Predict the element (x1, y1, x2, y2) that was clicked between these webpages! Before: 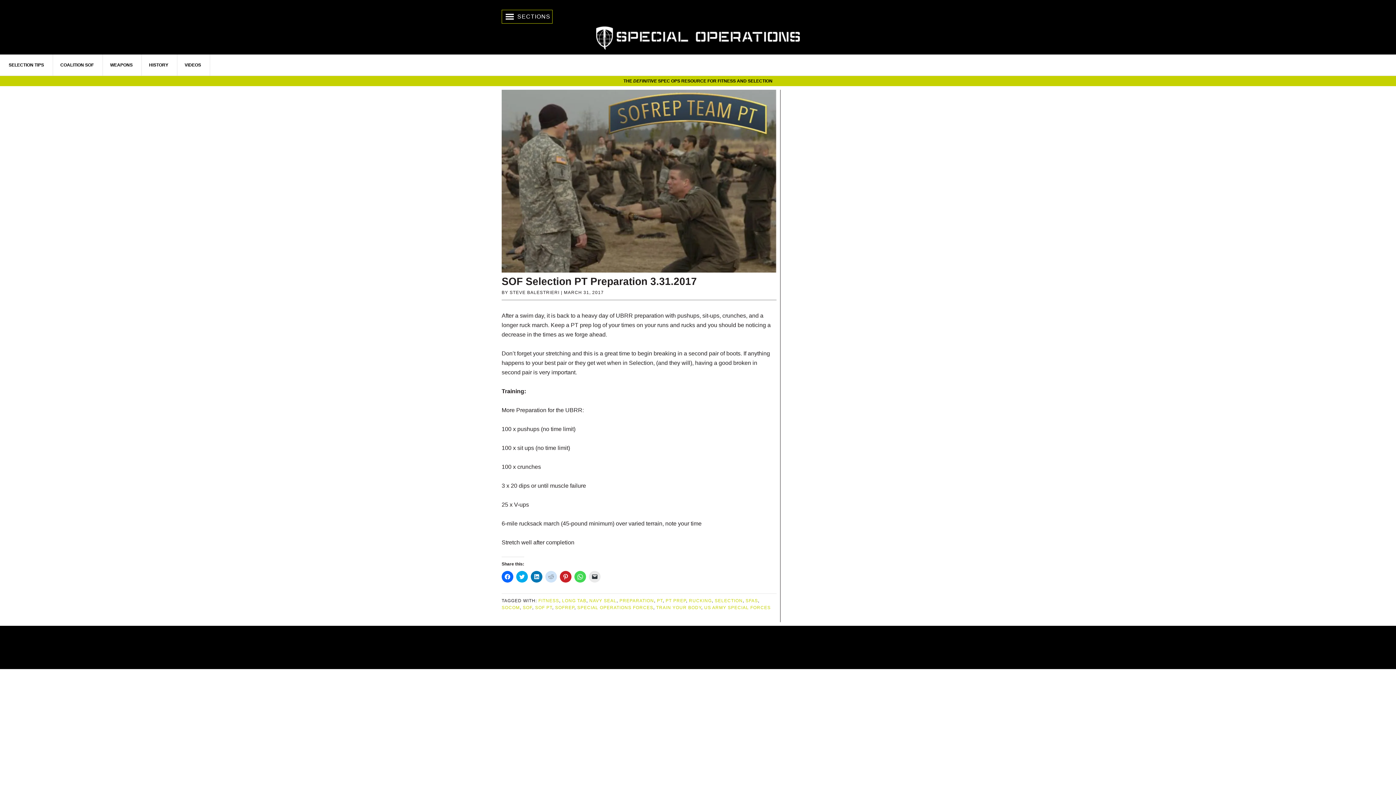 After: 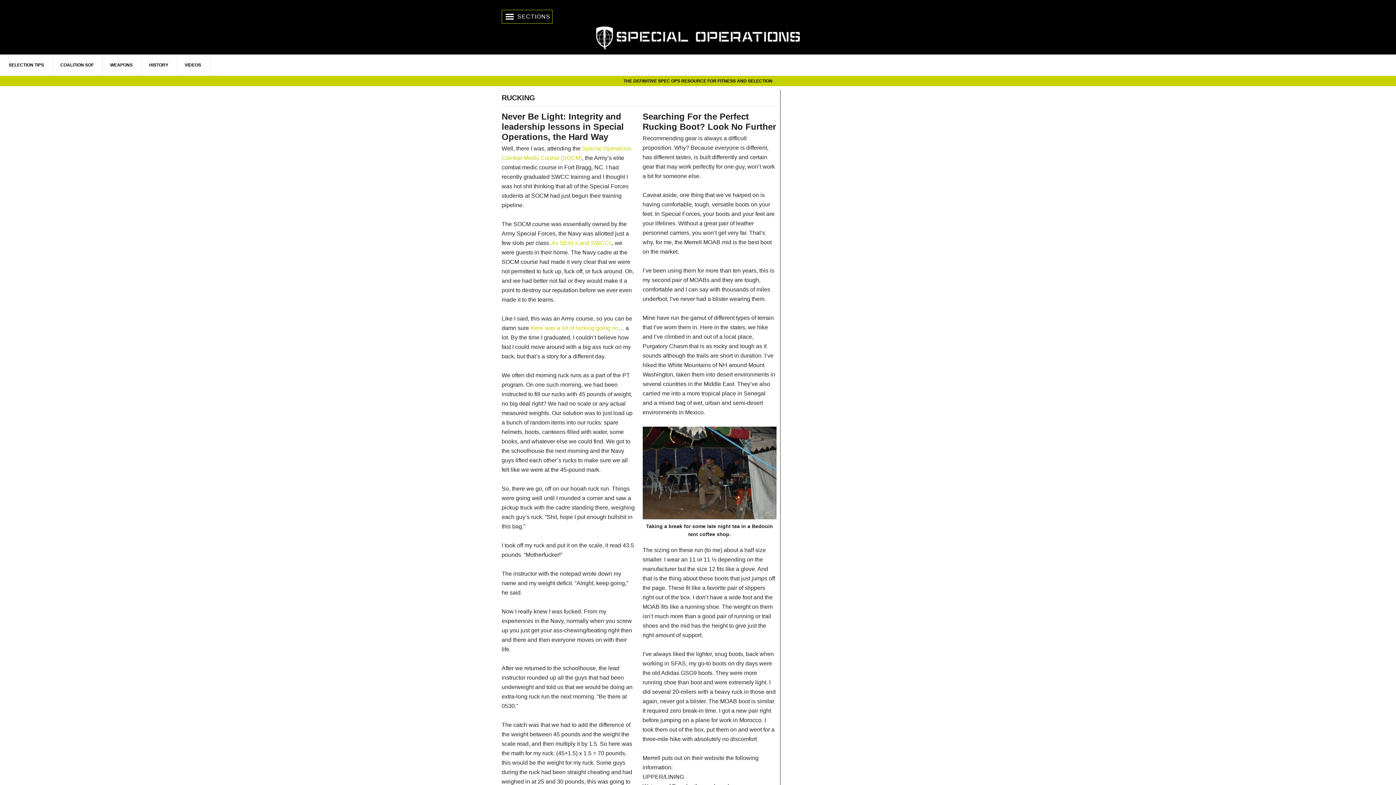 Action: label: RUCKING bbox: (689, 598, 712, 603)